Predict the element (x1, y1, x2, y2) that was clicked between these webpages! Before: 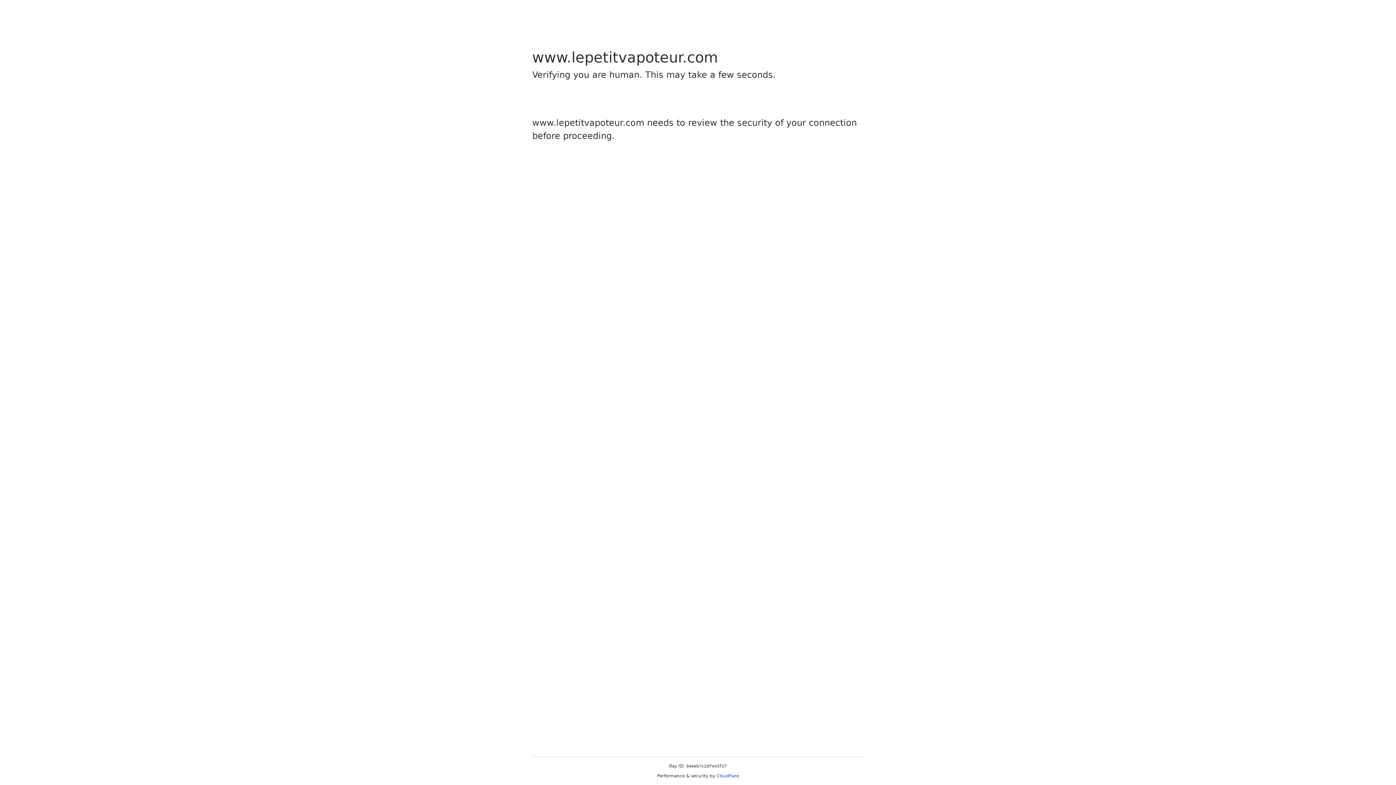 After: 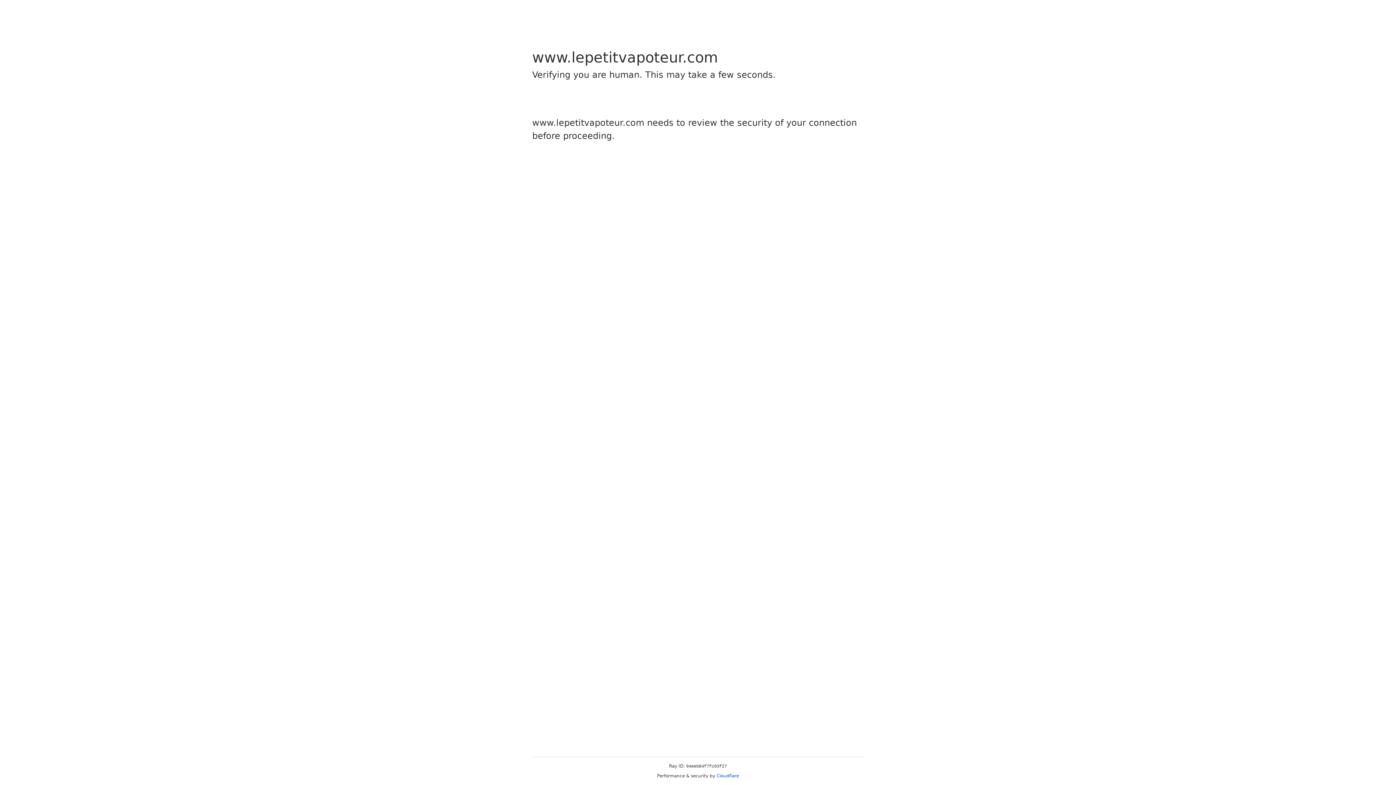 Action: label: Cloudflare bbox: (716, 773, 739, 778)